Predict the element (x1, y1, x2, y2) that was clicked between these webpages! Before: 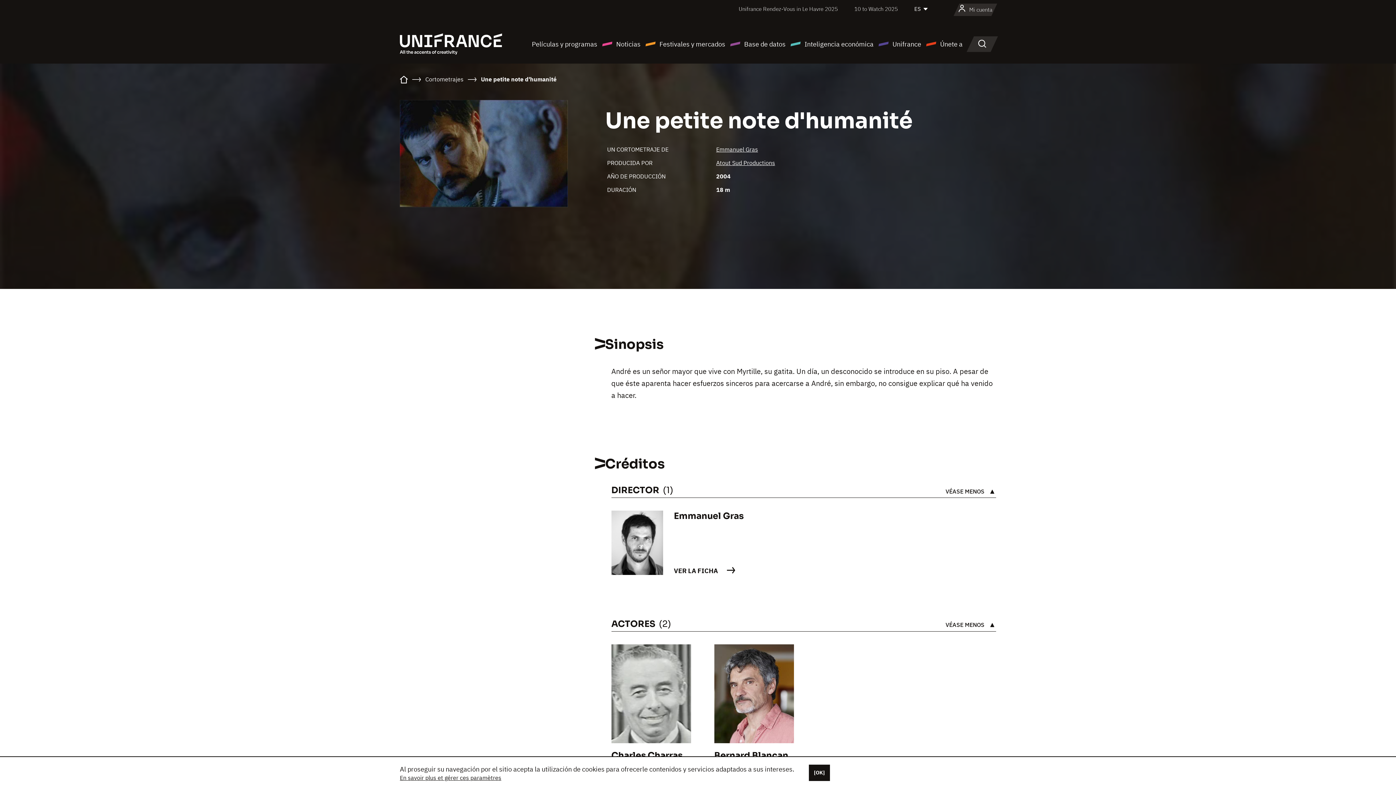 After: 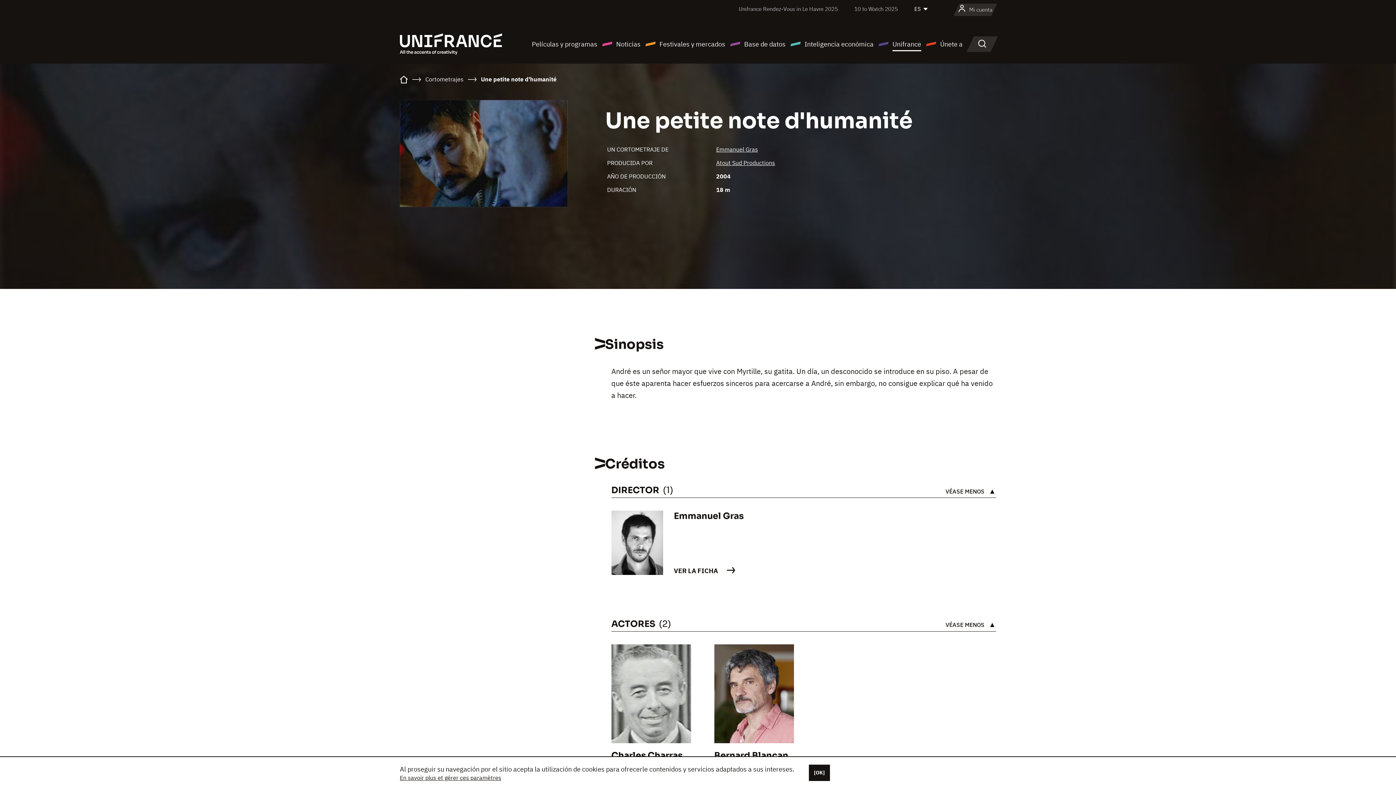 Action: bbox: (878, 38, 921, 49) label: Unifrance